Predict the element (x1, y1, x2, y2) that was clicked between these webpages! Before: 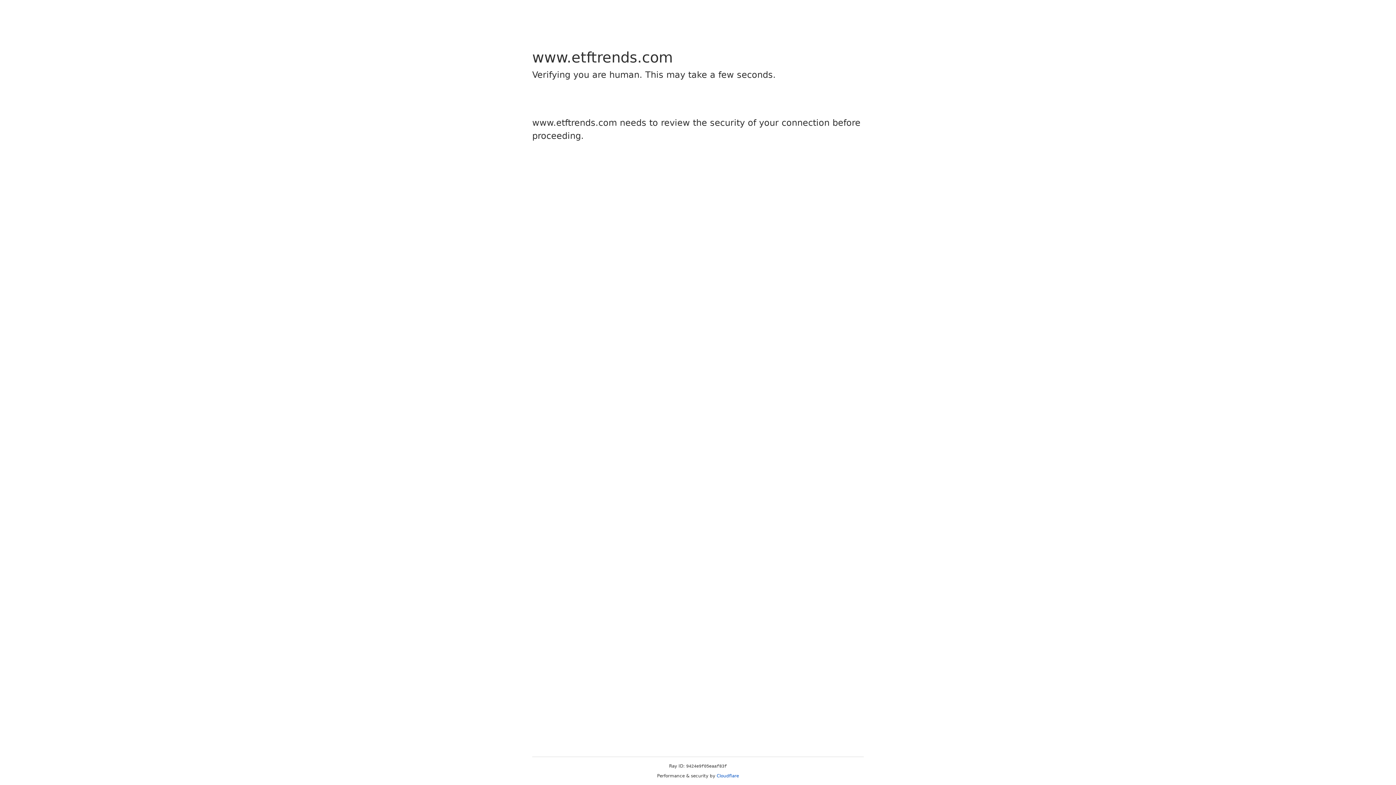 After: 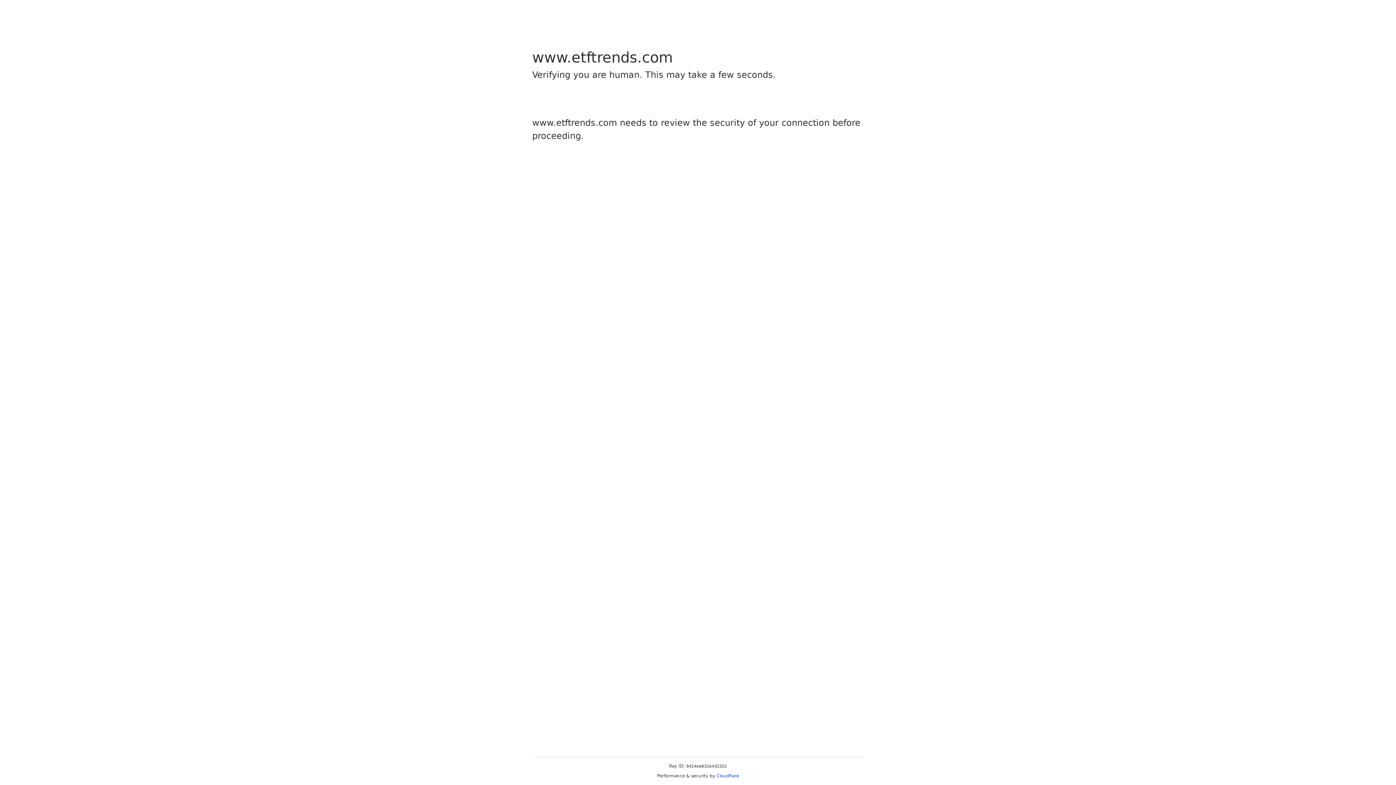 Action: label: Cloudflare bbox: (716, 773, 739, 778)